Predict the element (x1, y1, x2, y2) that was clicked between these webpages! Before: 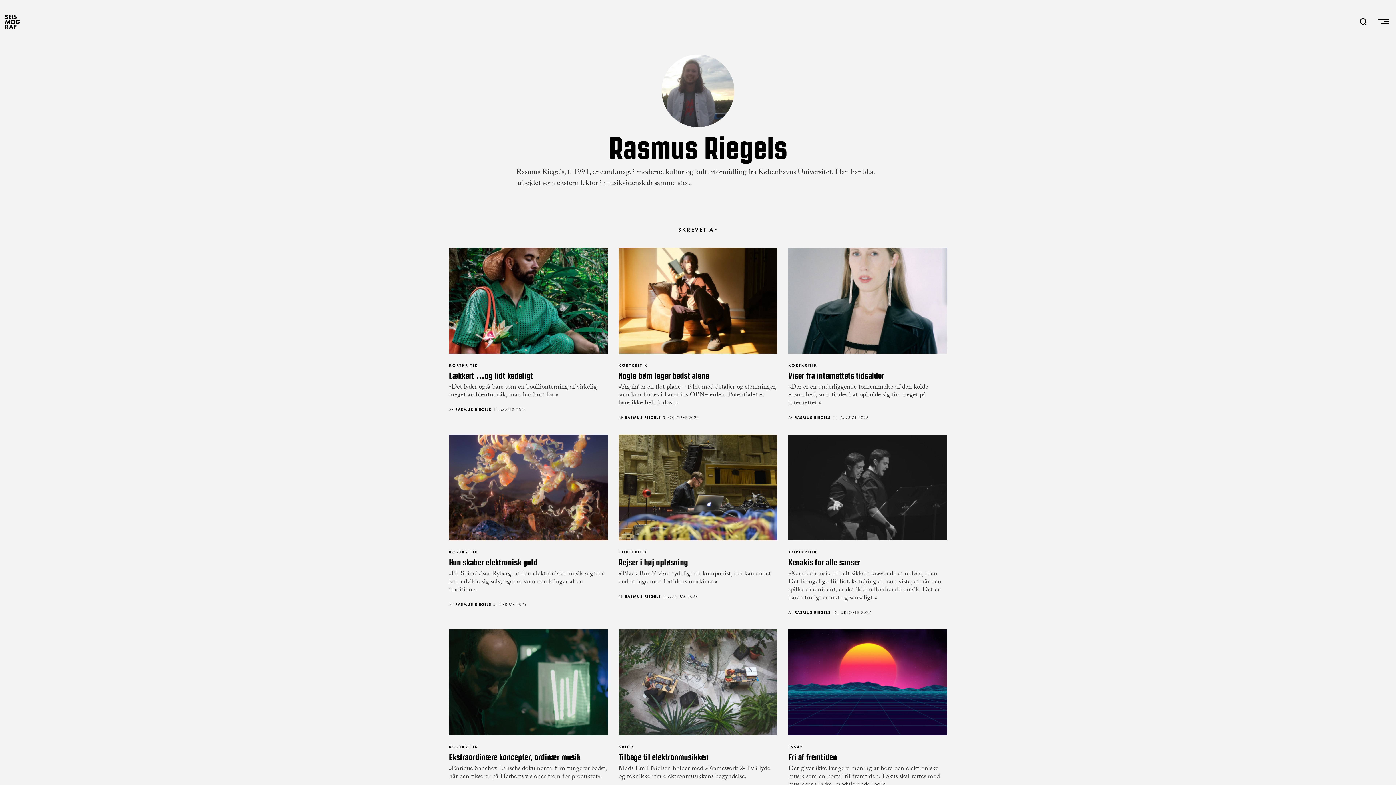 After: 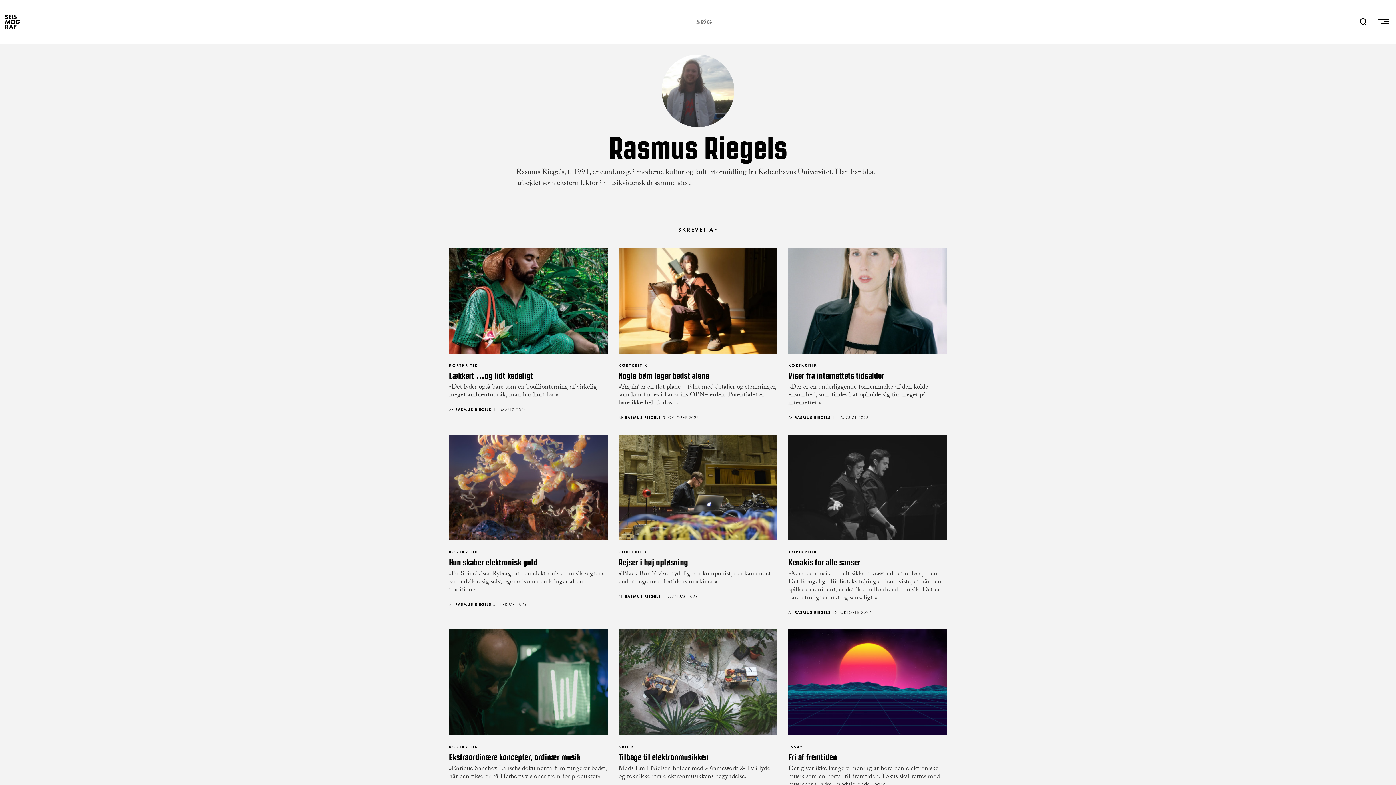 Action: bbox: (1358, 18, 1369, 25)